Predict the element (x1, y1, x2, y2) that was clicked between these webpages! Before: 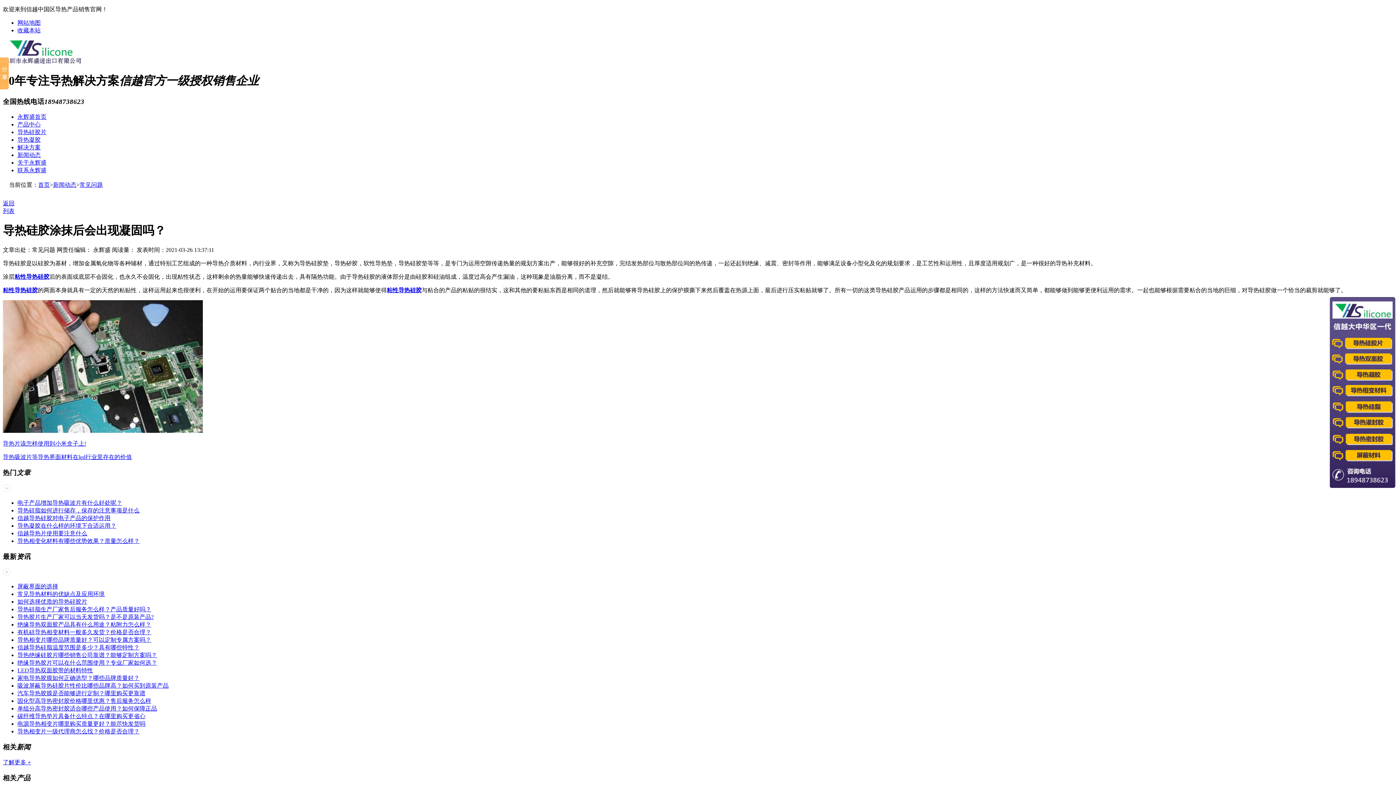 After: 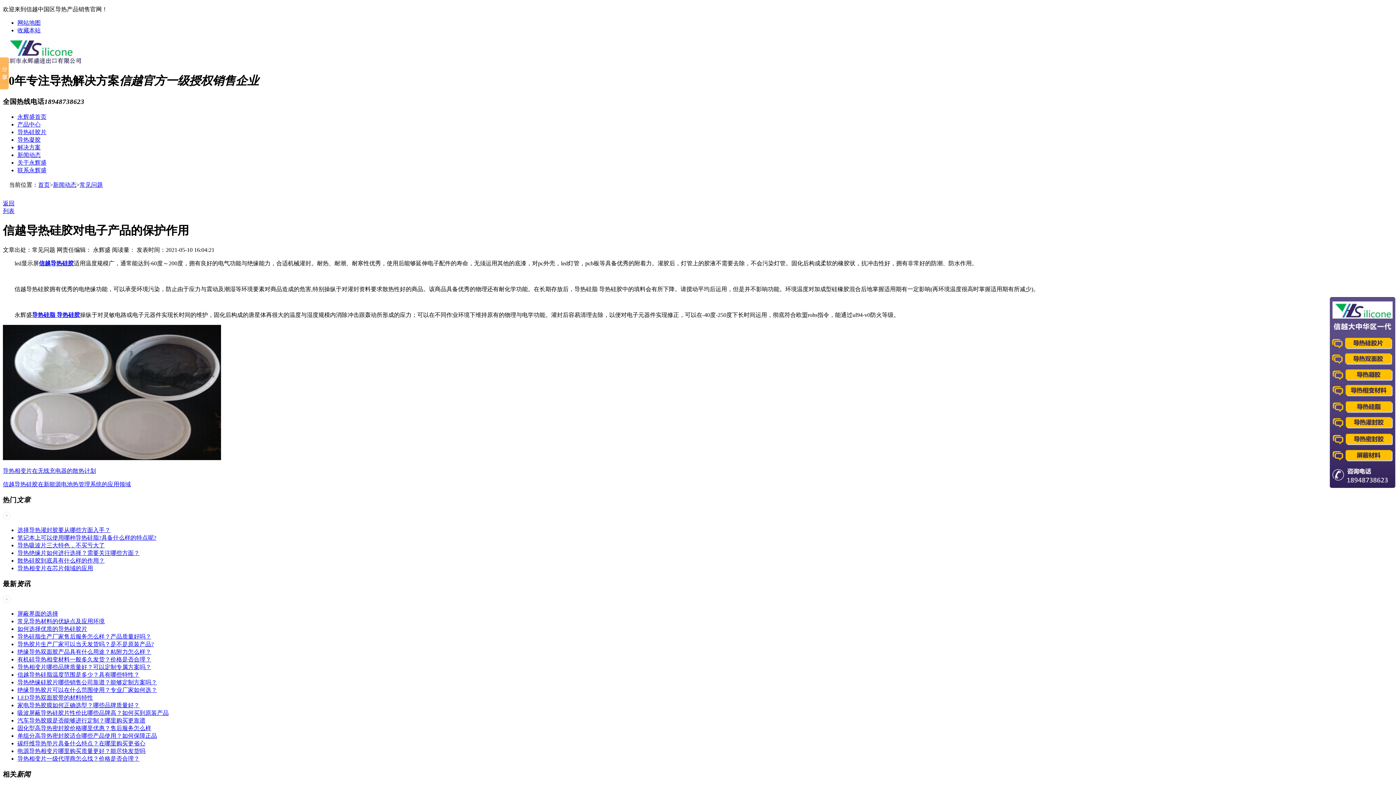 Action: label: 信越导热硅胶对电子产品的保护作用 bbox: (17, 515, 110, 521)